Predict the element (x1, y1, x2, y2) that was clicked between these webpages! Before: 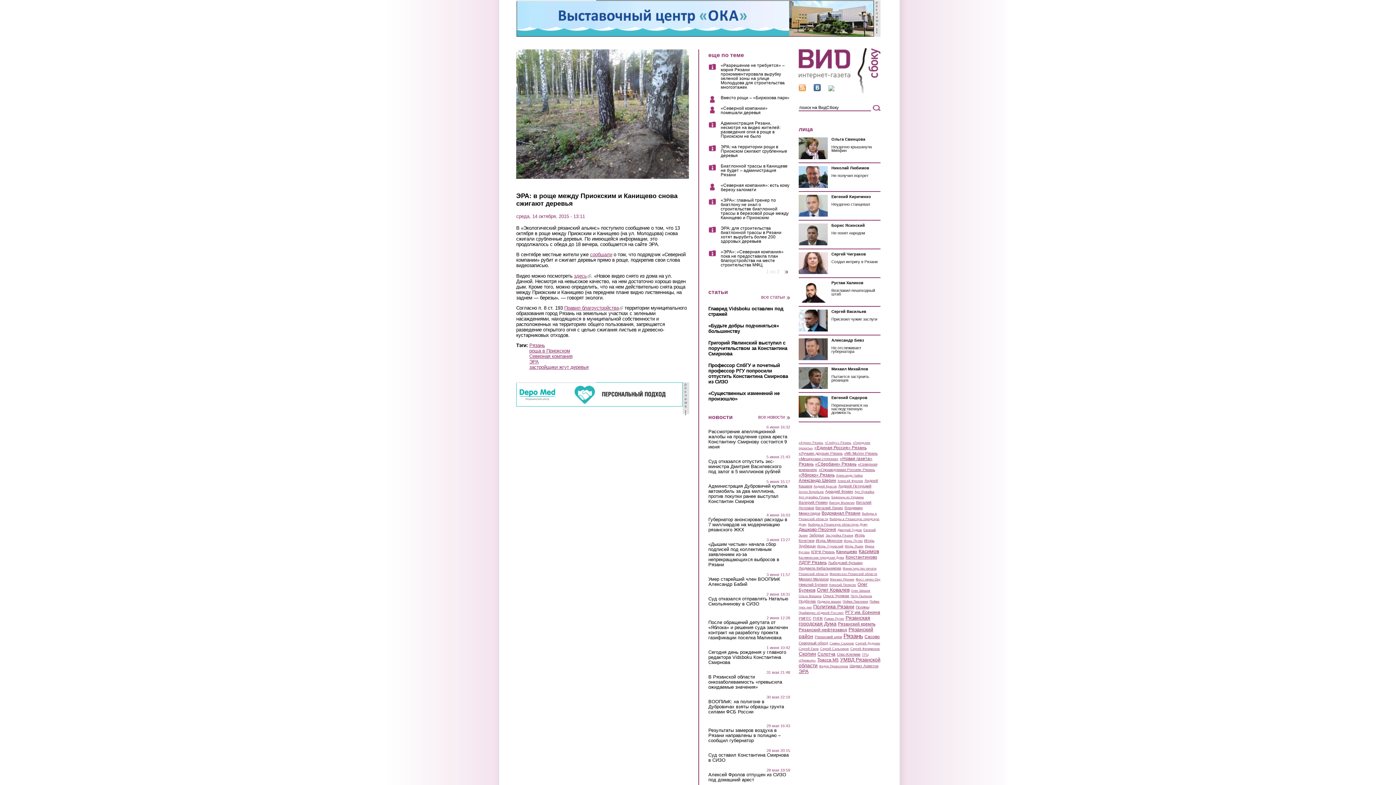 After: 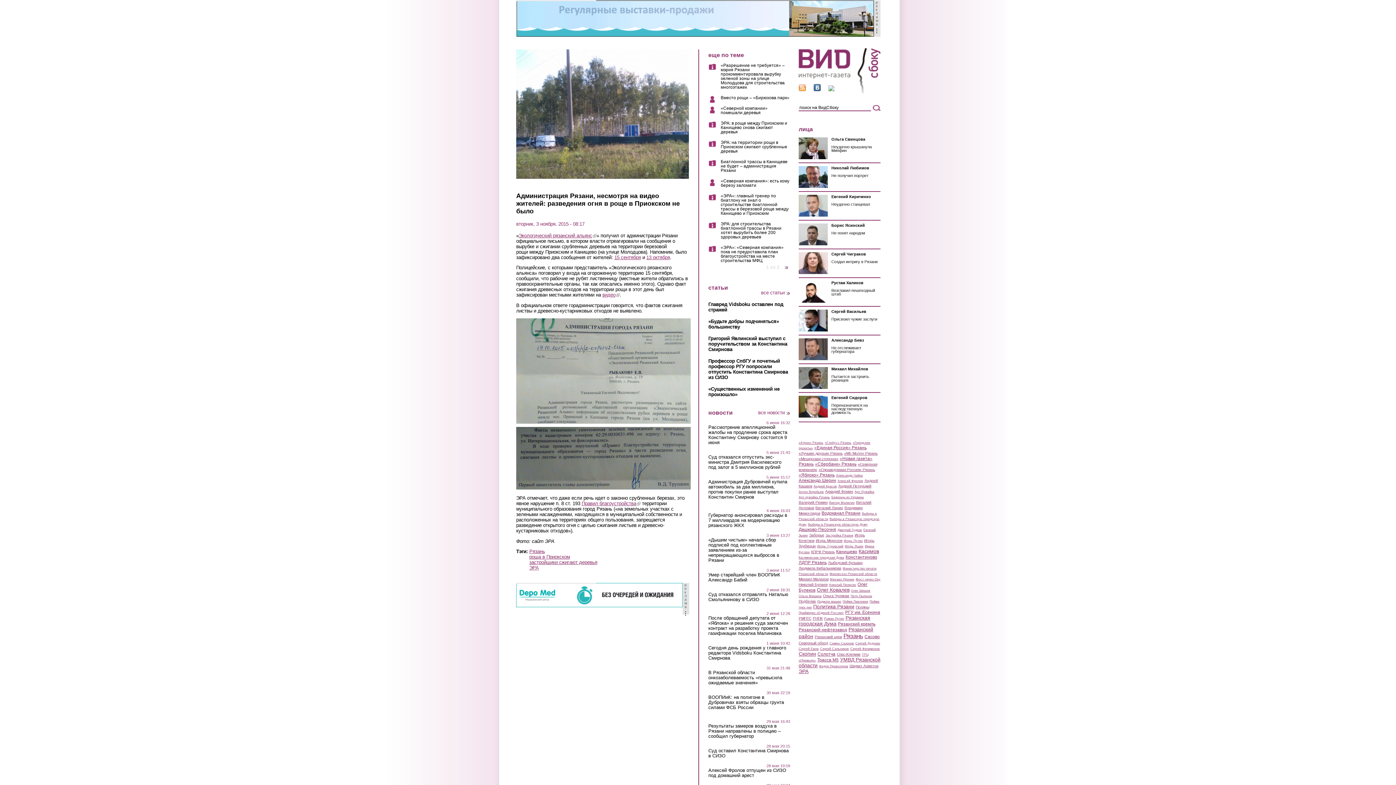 Action: label: Администрация Рязани, несмотря на видео жителей: разведения огня в роще в Приокском не было bbox: (708, 121, 790, 144)